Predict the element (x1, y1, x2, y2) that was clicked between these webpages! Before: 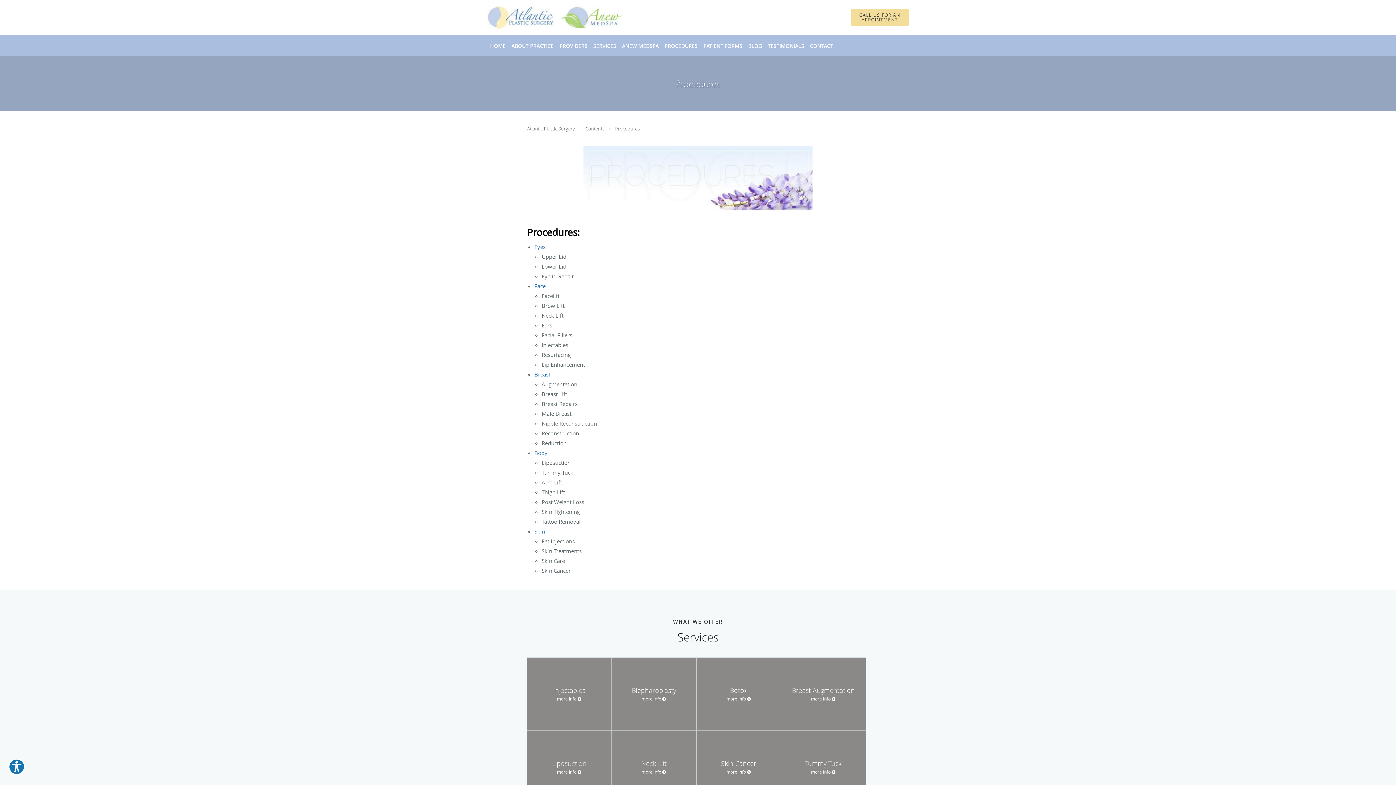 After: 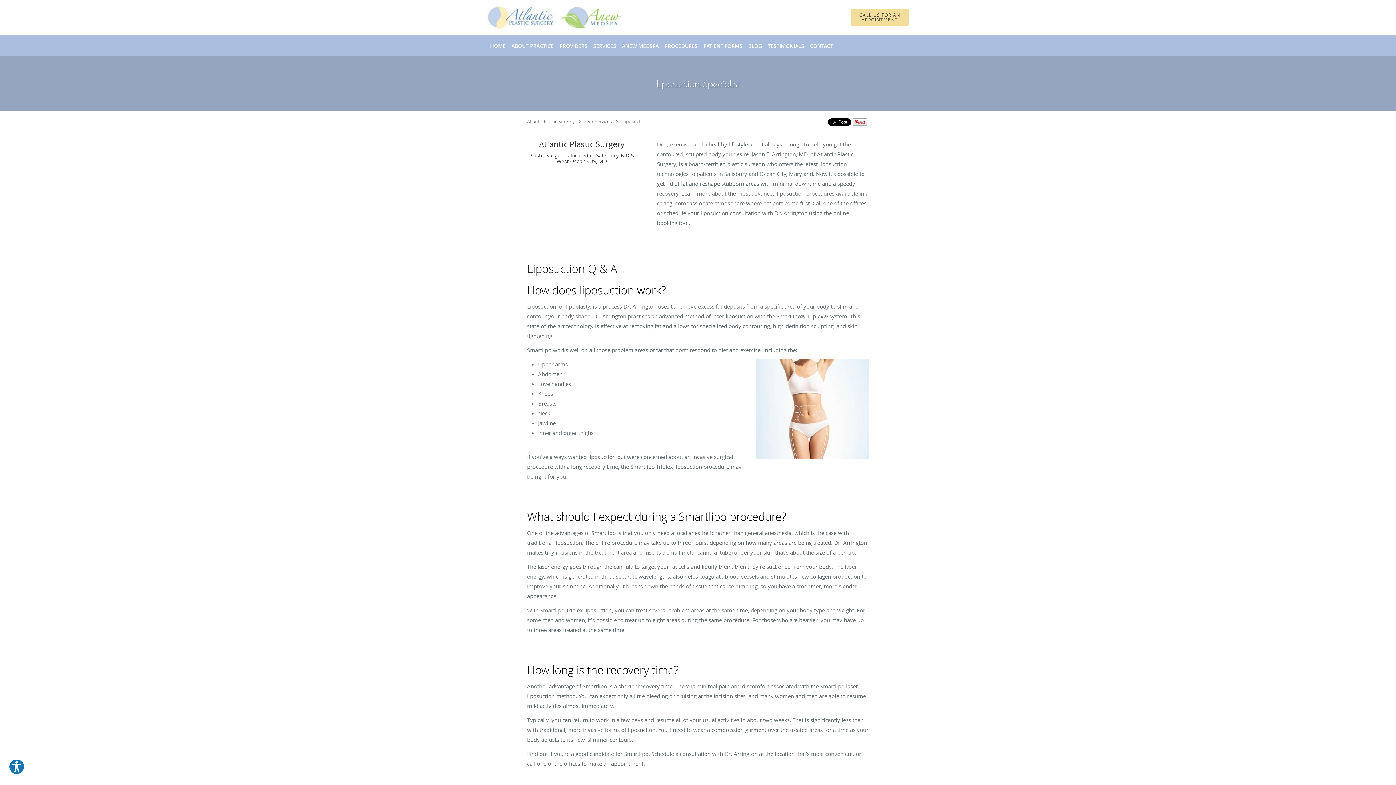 Action: bbox: (527, 731, 611, 803) label: Liposuction
more info